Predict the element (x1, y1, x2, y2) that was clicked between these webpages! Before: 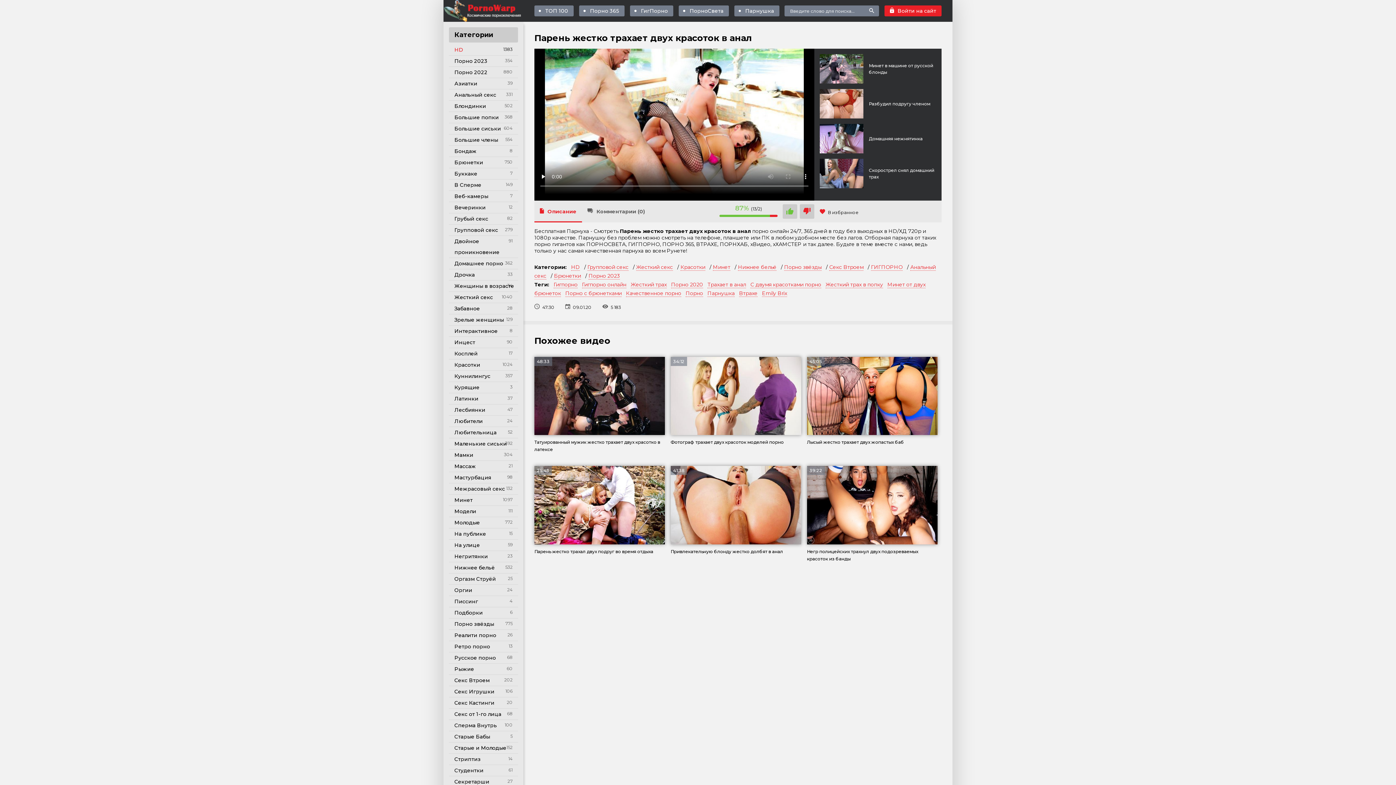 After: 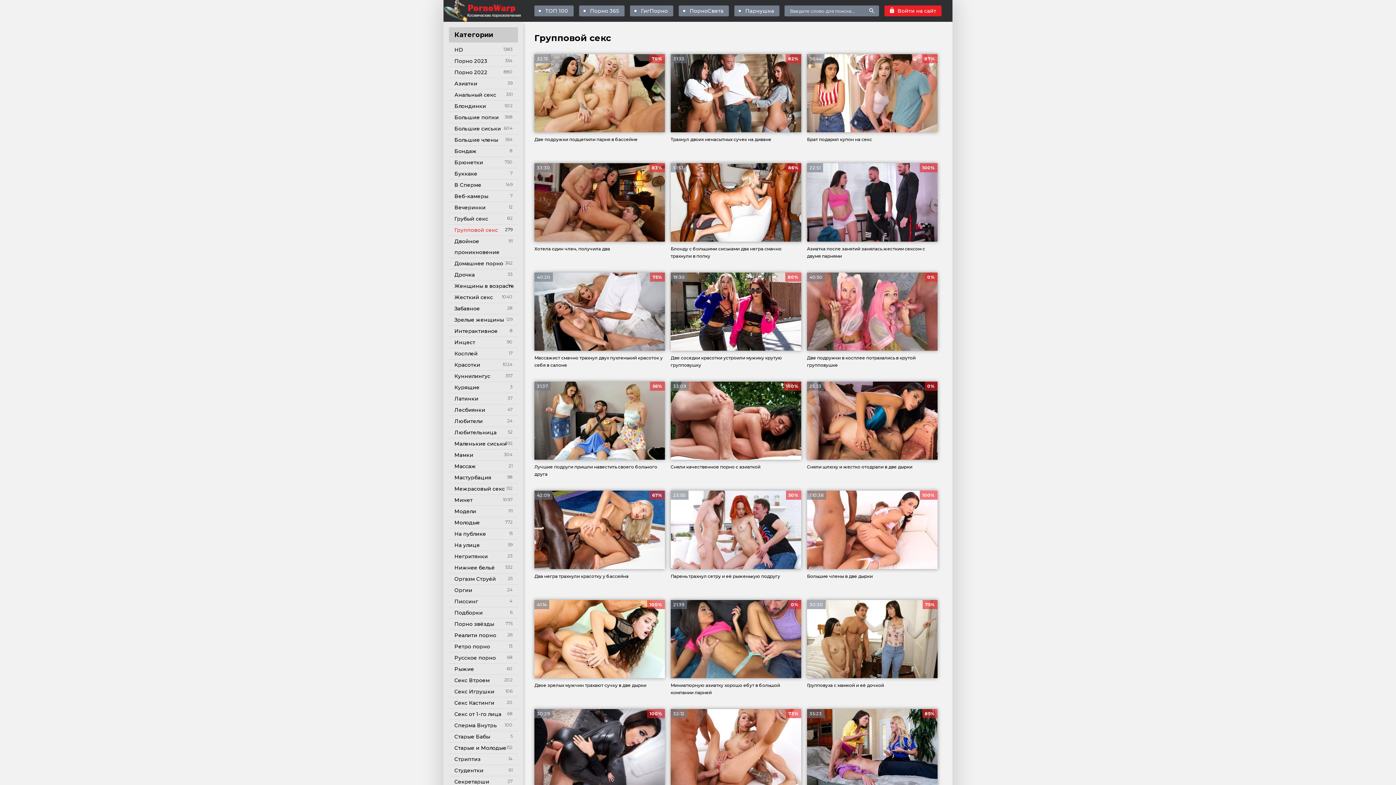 Action: label: Групповой секс bbox: (587, 264, 628, 270)